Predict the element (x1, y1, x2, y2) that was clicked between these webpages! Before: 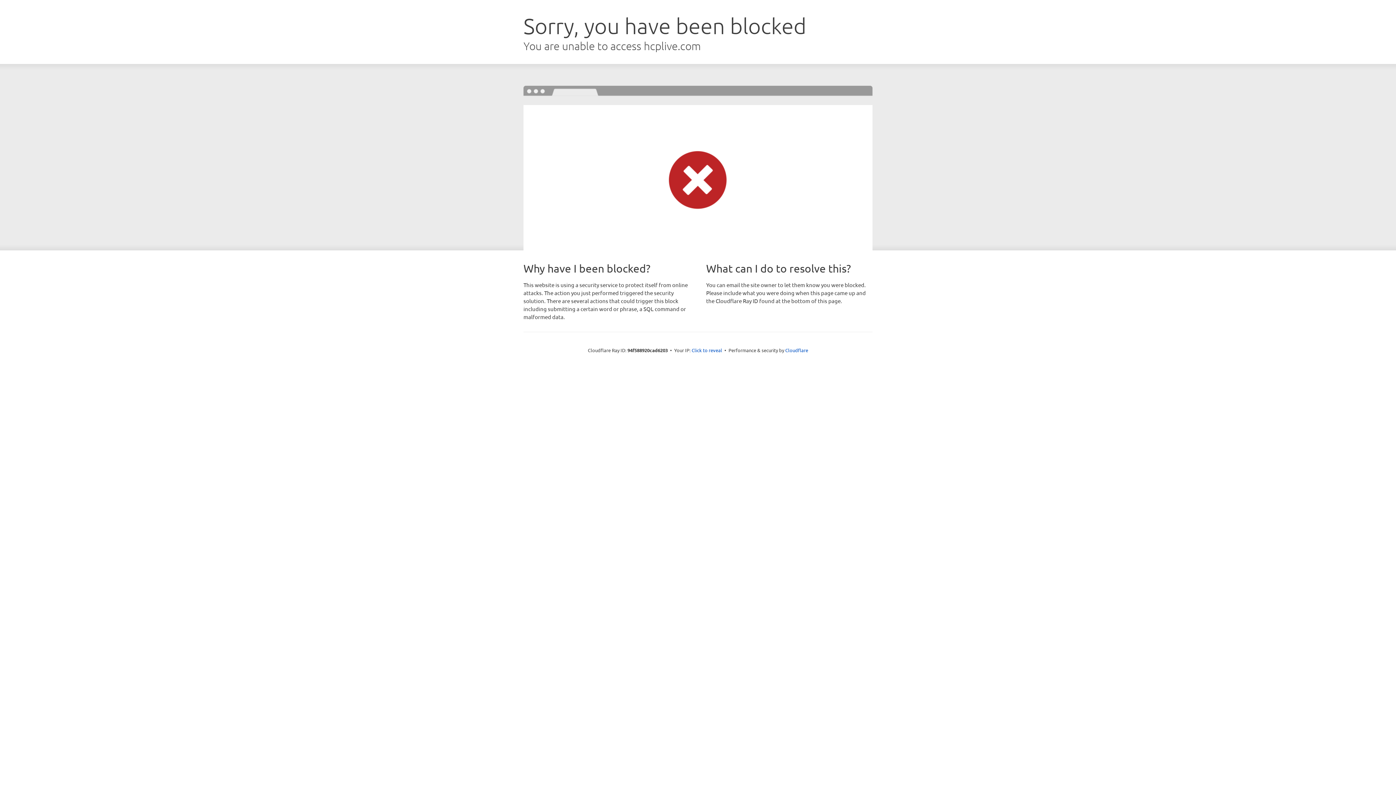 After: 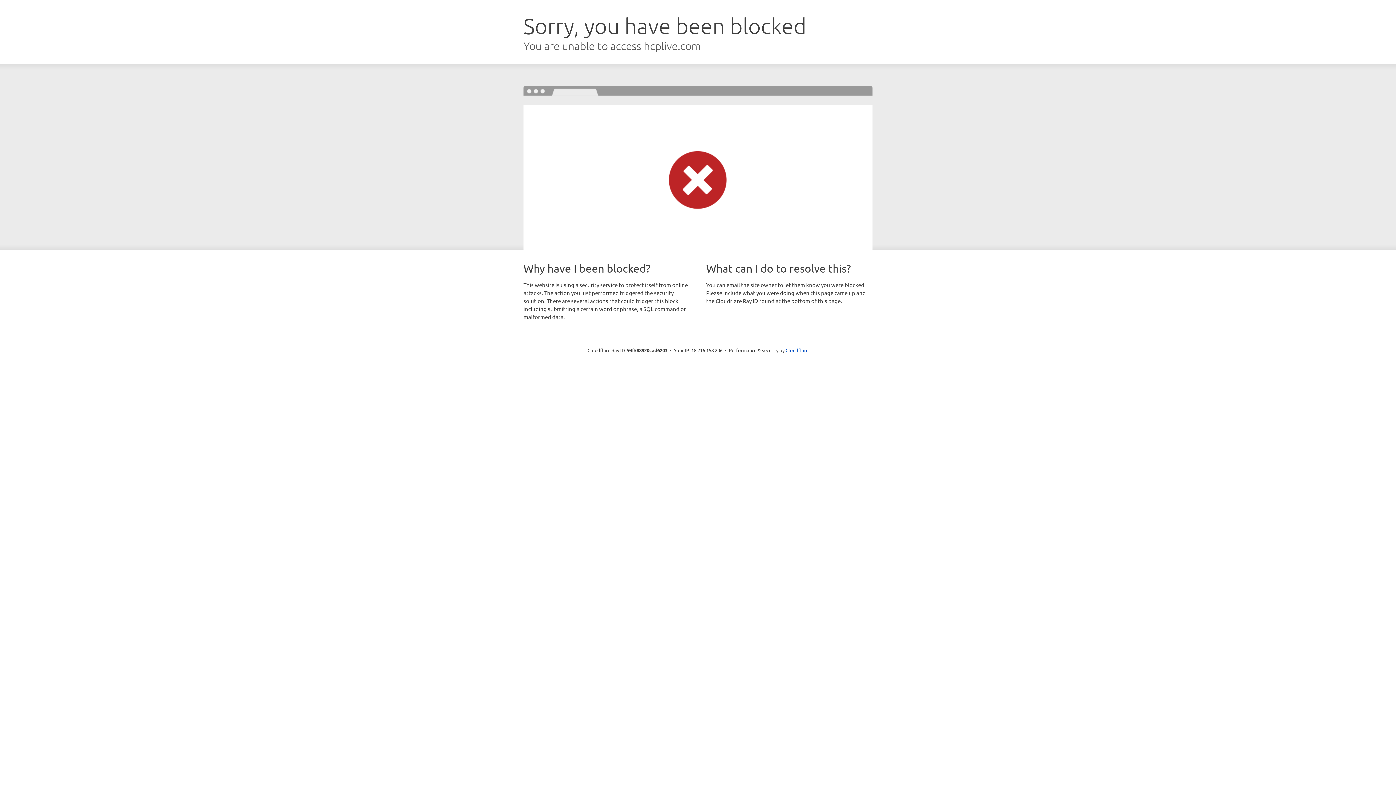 Action: label: Click to reveal bbox: (691, 346, 722, 353)